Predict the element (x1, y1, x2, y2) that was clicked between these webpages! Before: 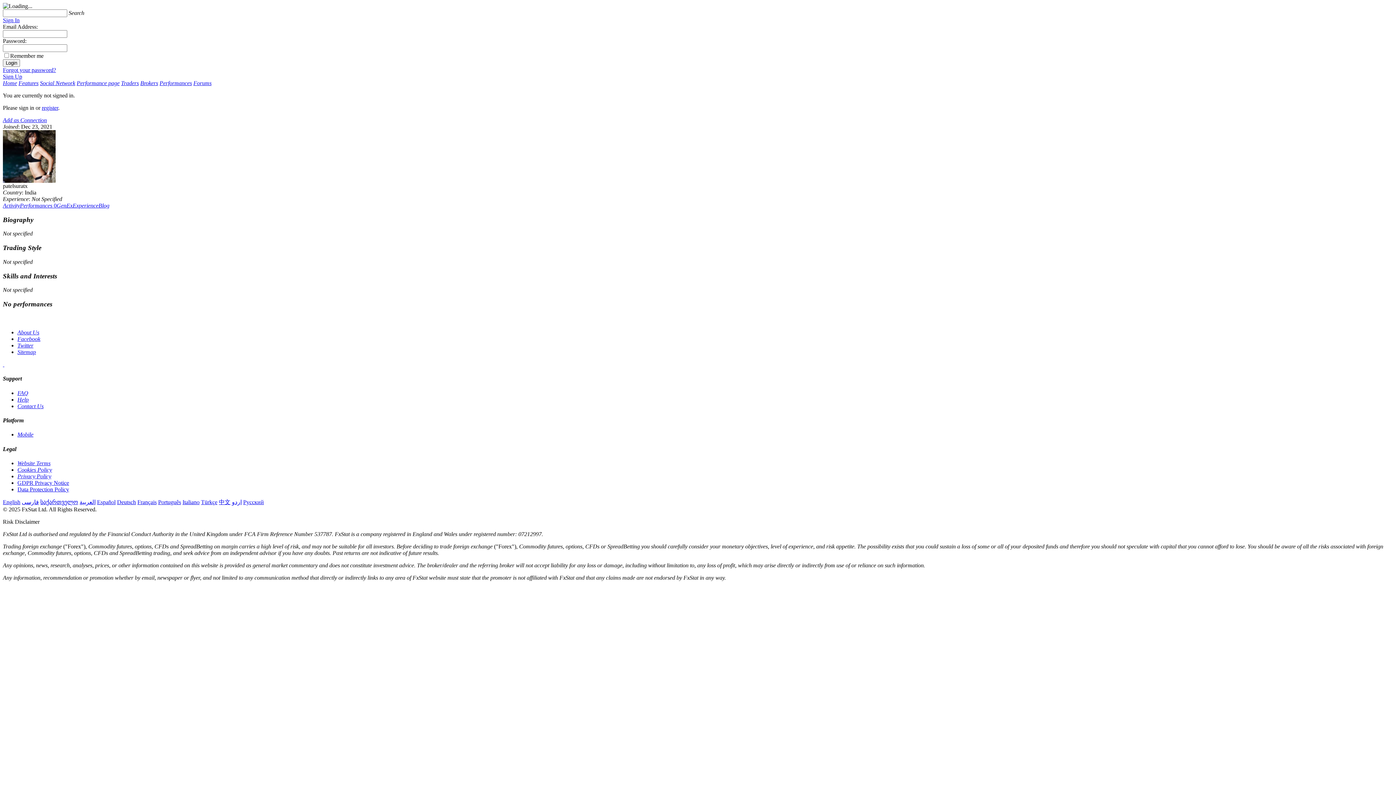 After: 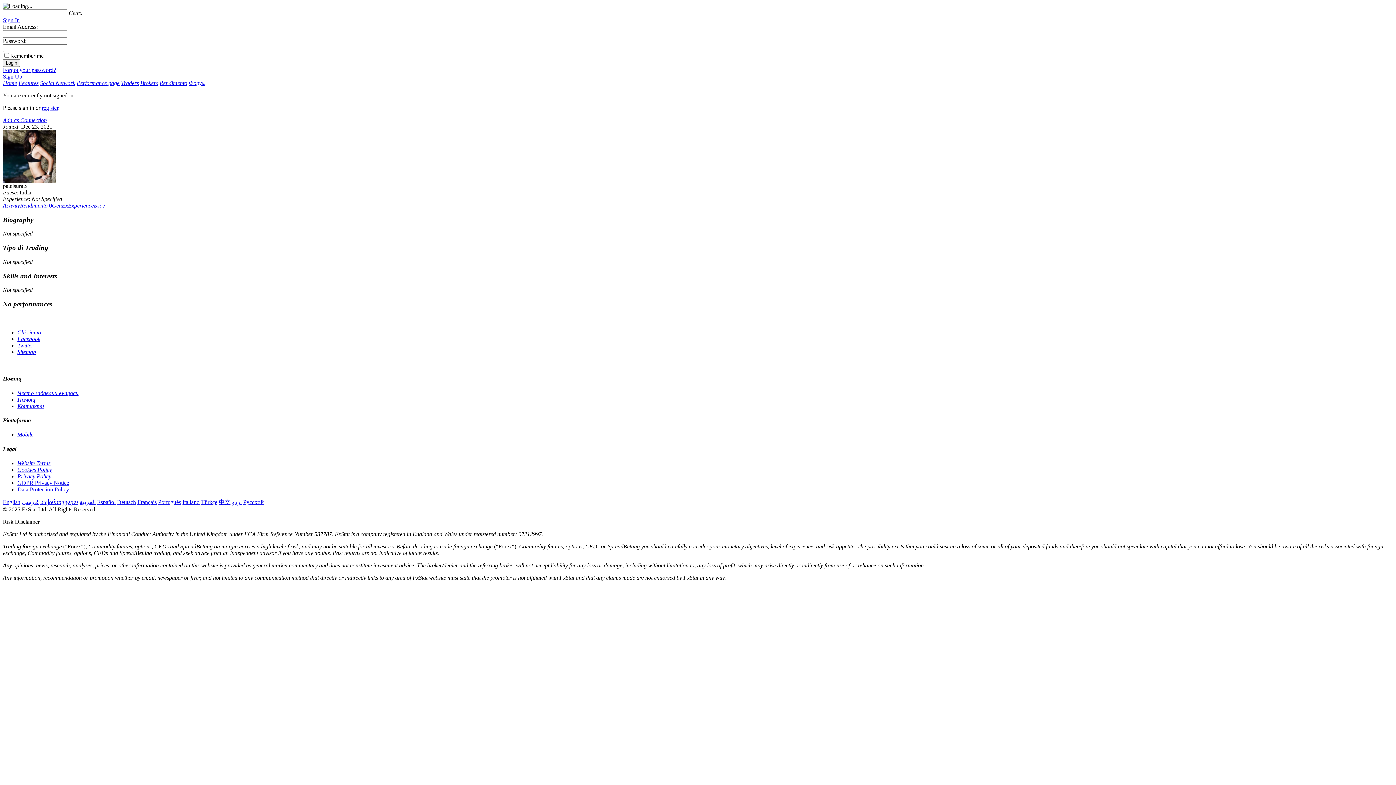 Action: label: Italiano bbox: (182, 499, 199, 505)